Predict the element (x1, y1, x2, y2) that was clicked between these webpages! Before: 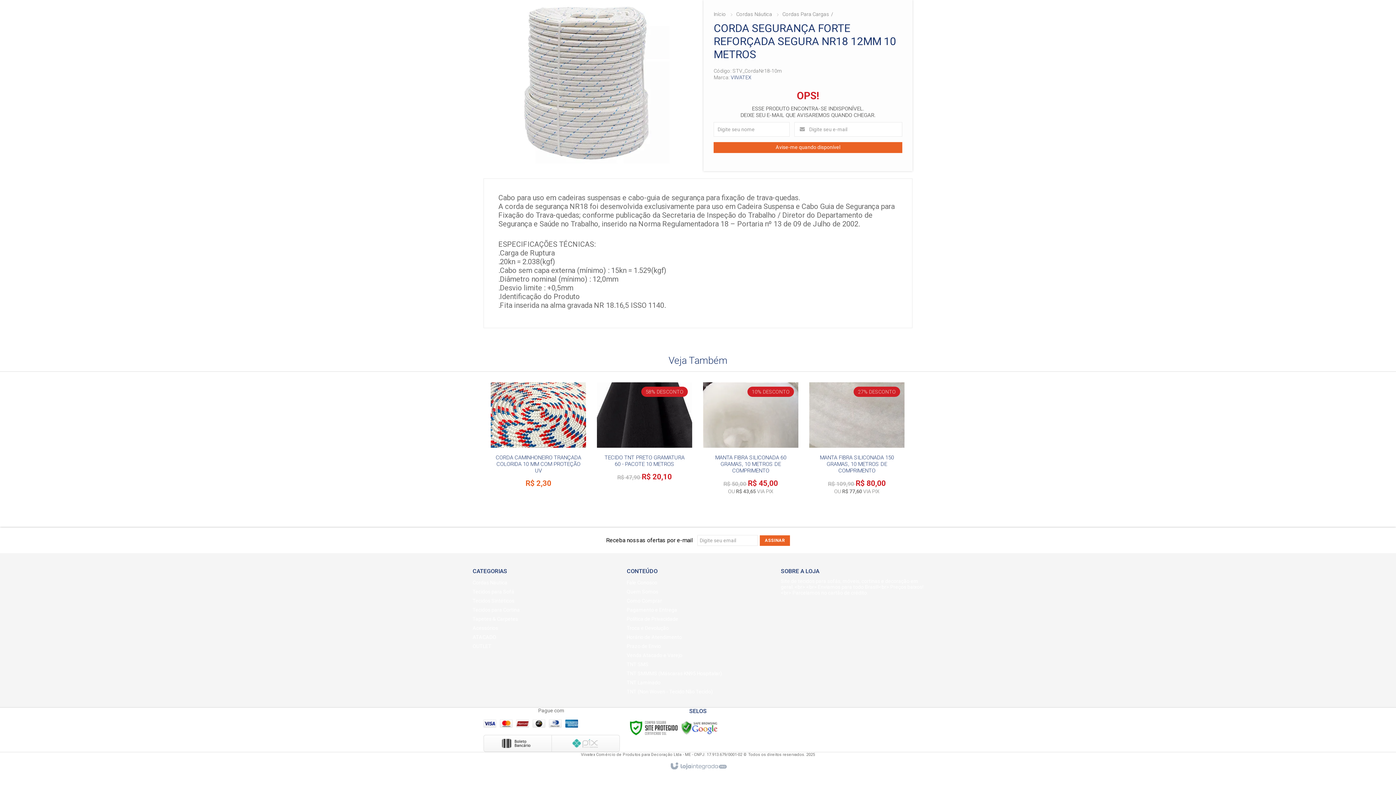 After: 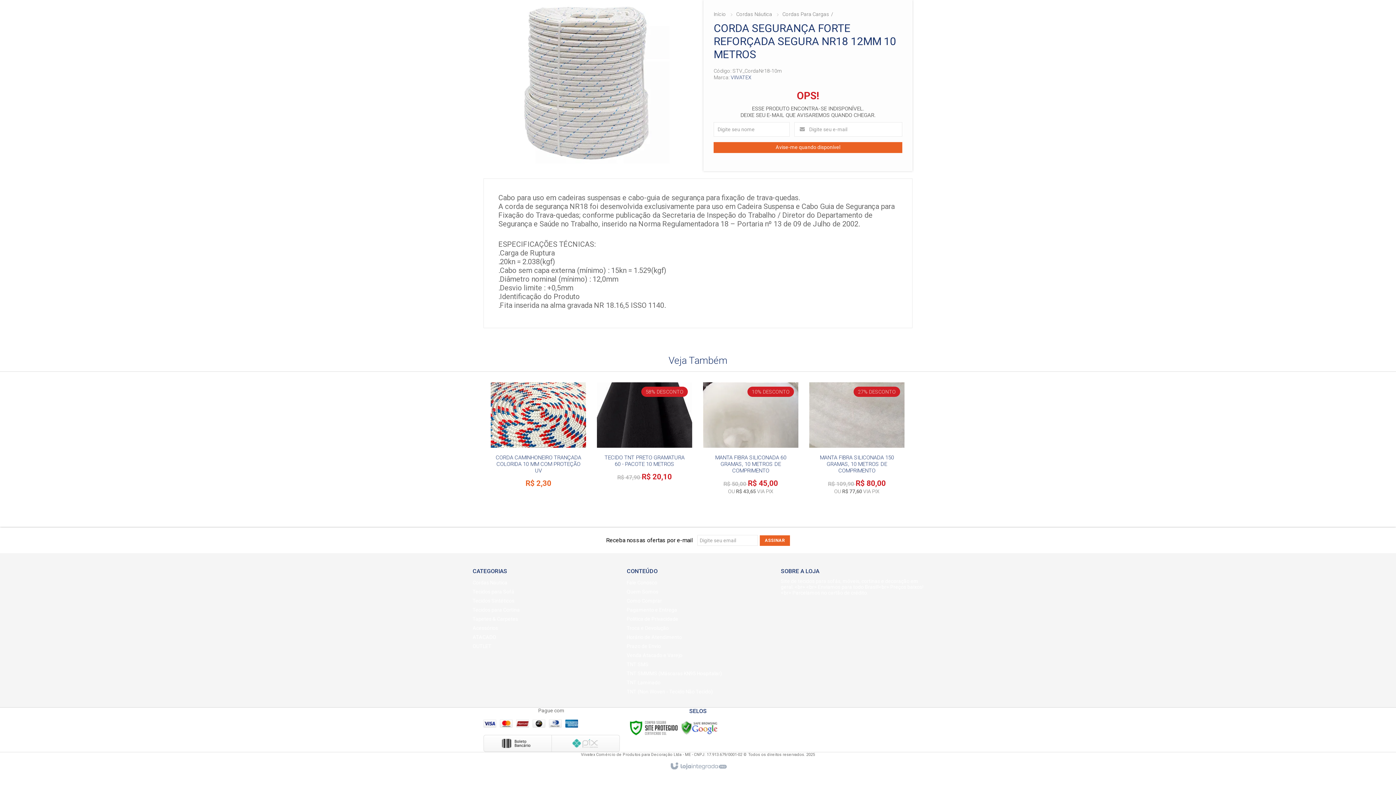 Action: bbox: (667, 760, 729, 773)